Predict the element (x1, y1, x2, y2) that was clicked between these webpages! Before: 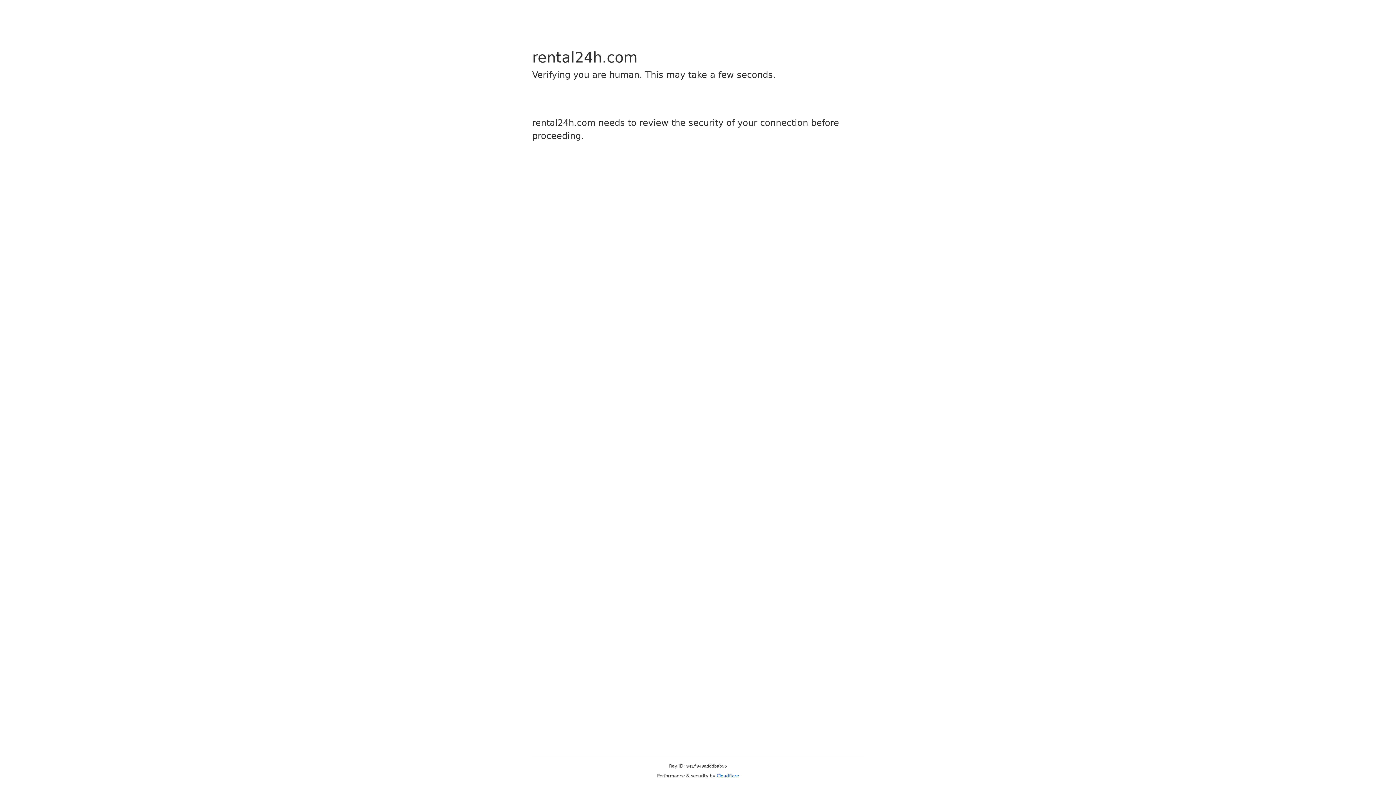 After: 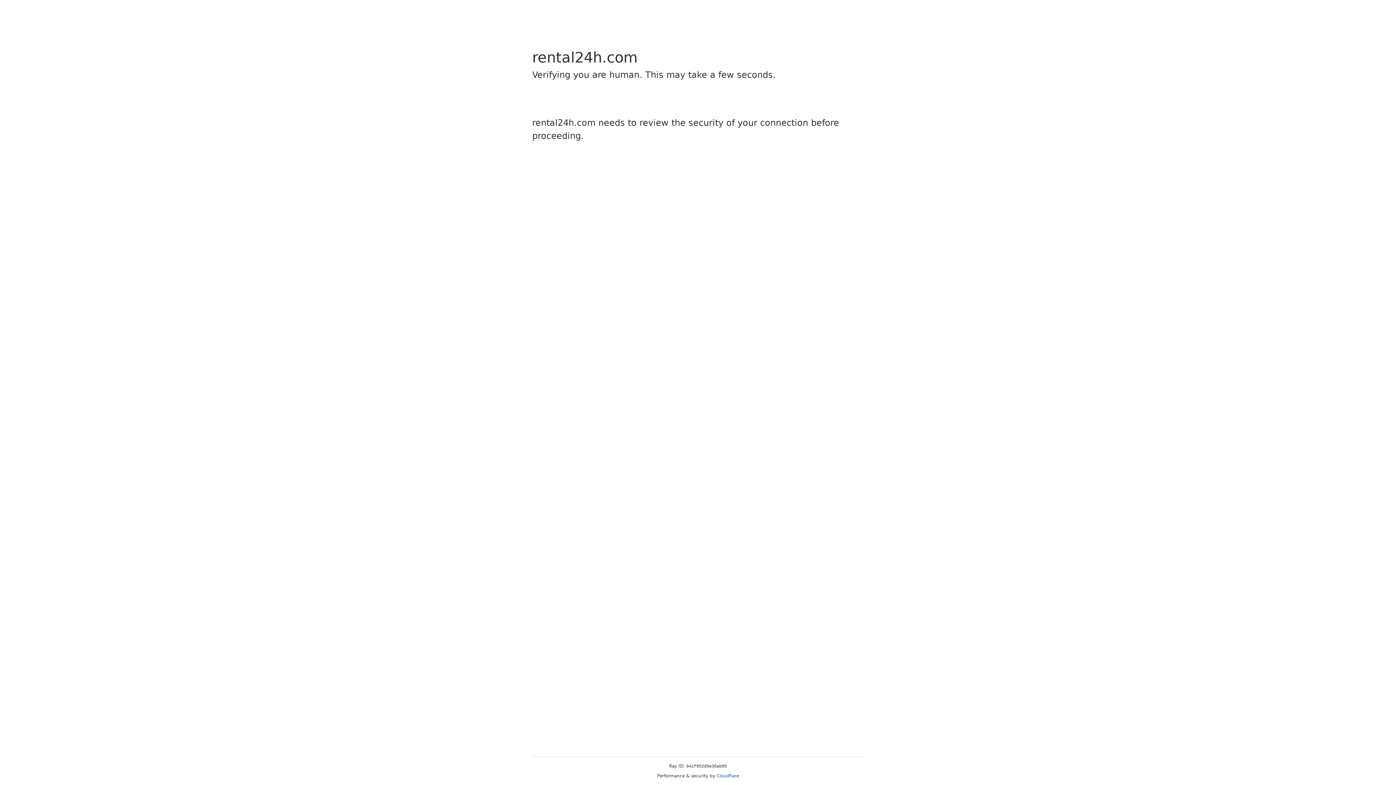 Action: bbox: (716, 773, 739, 778) label: Cloudflare